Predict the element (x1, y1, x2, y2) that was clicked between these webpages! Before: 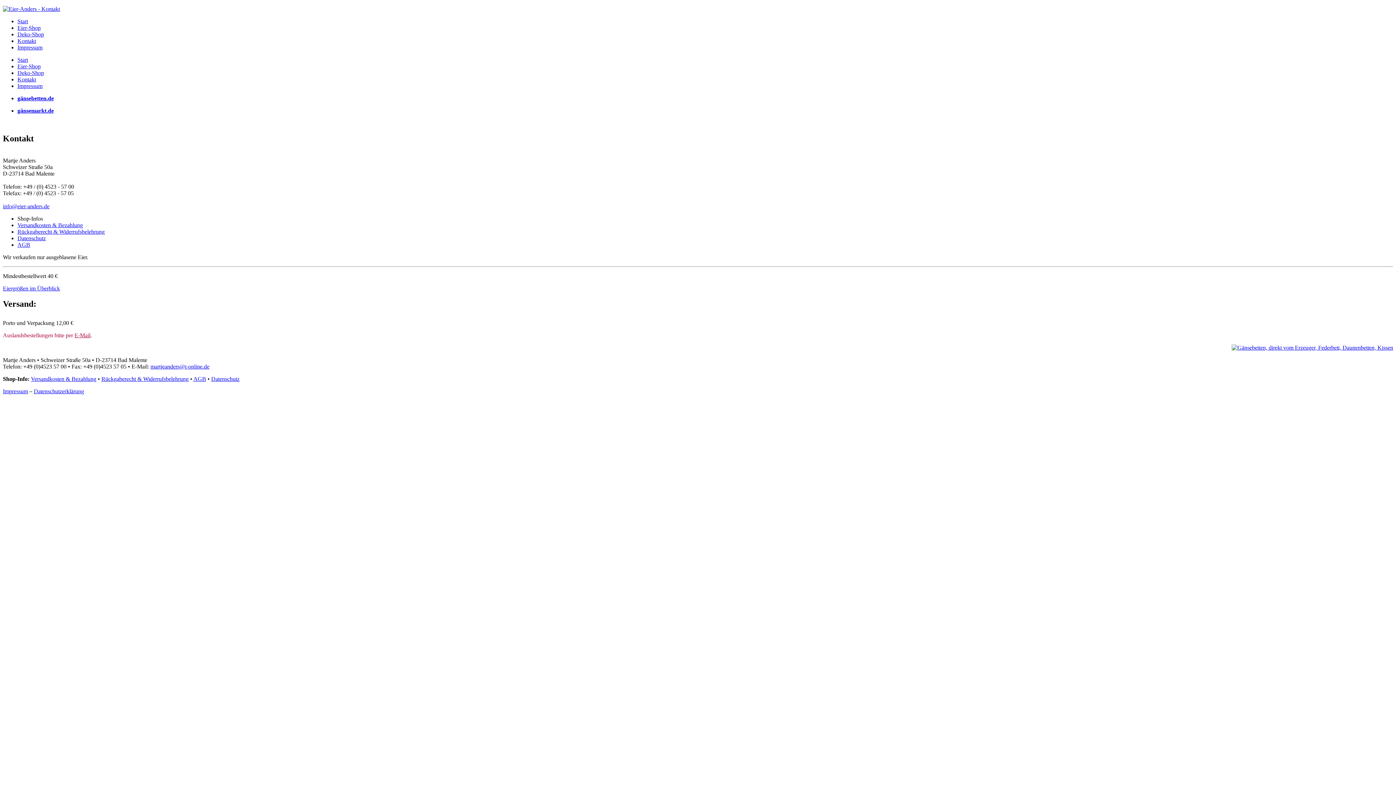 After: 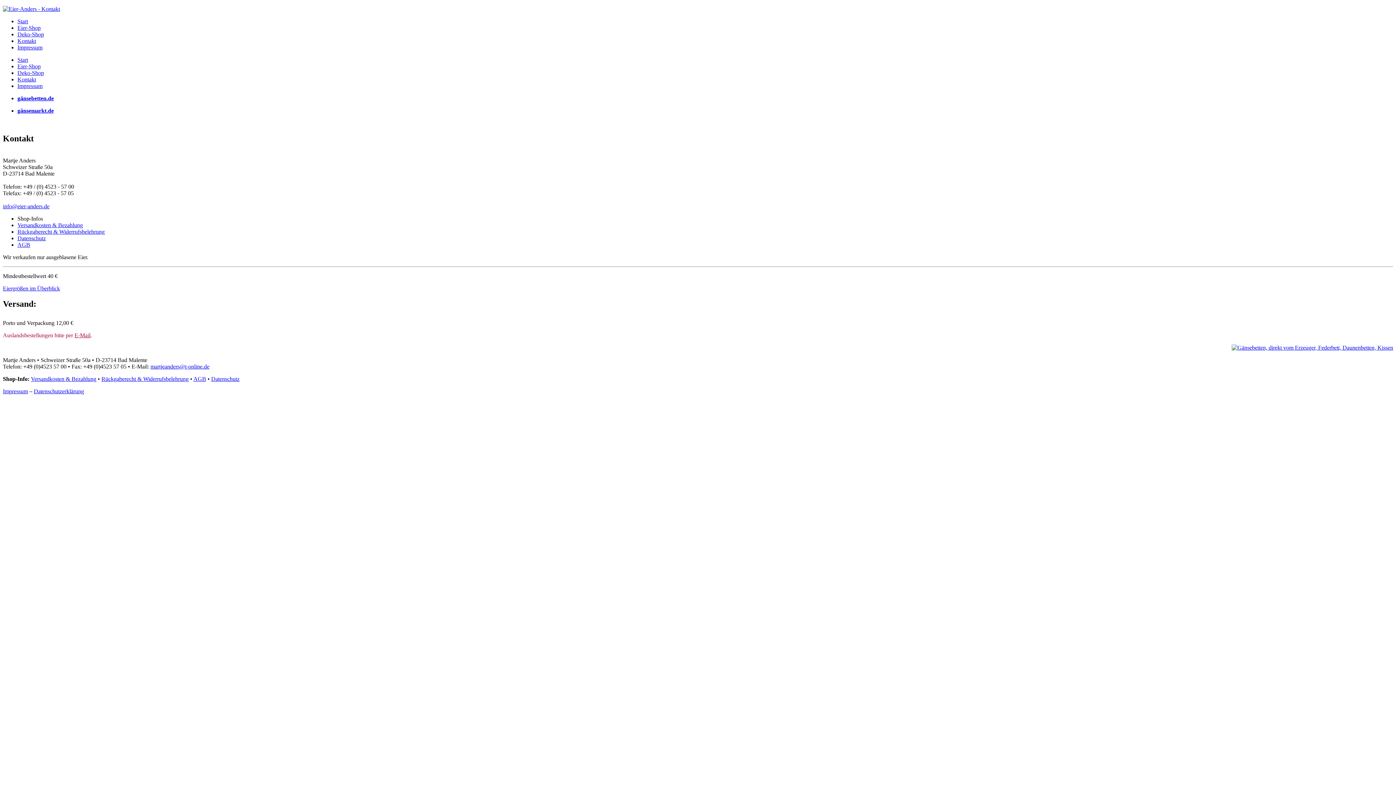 Action: bbox: (1232, 344, 1393, 350)